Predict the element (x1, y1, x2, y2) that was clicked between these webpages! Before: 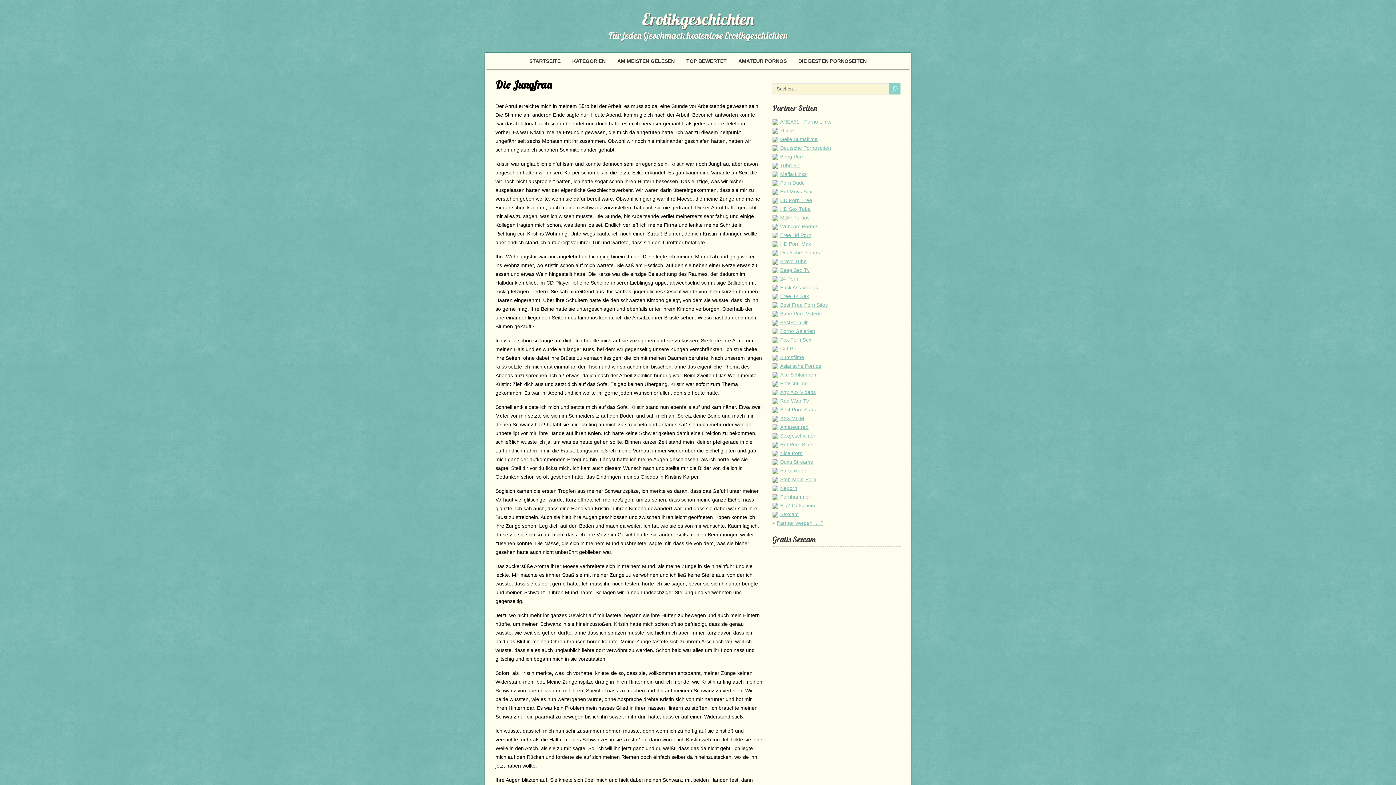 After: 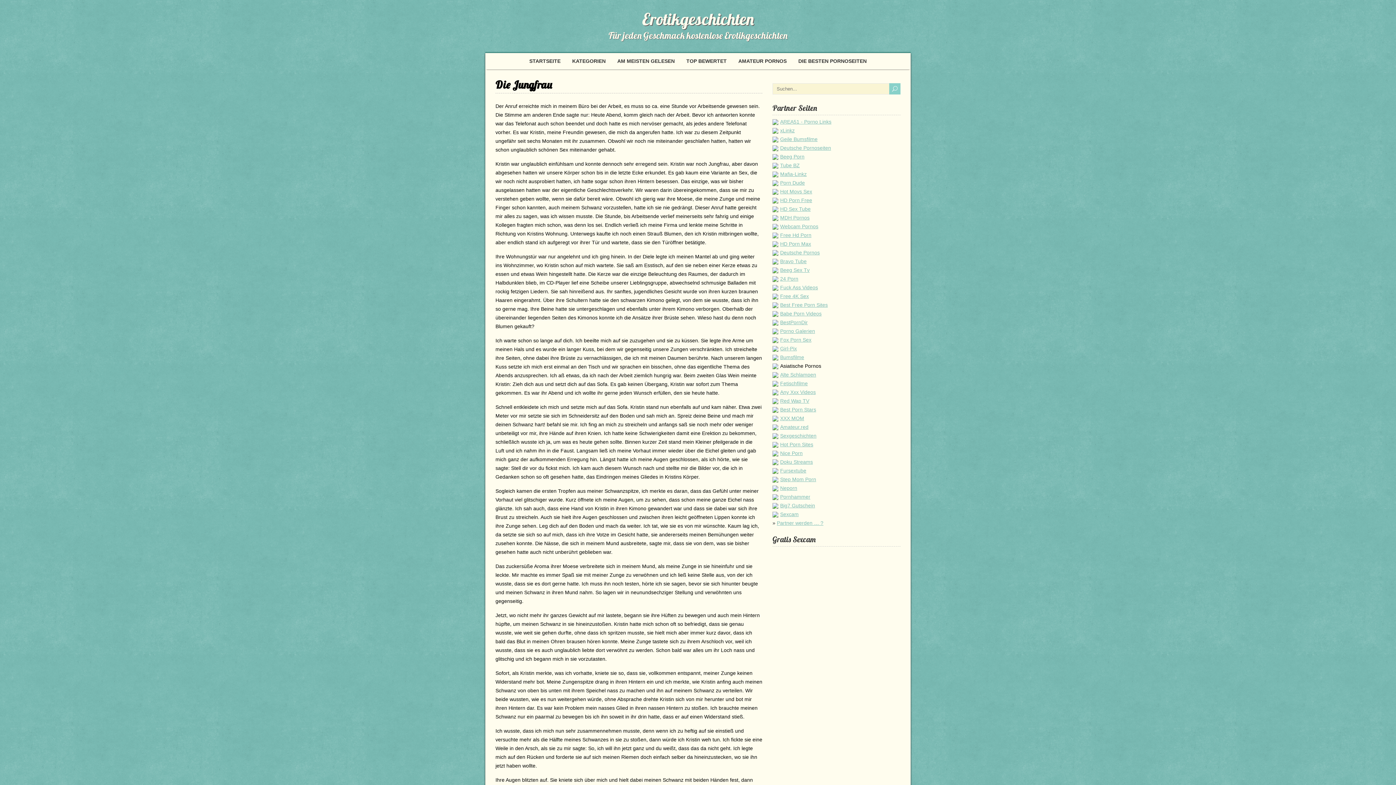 Action: label: Asiatische Pornos bbox: (772, 363, 821, 369)